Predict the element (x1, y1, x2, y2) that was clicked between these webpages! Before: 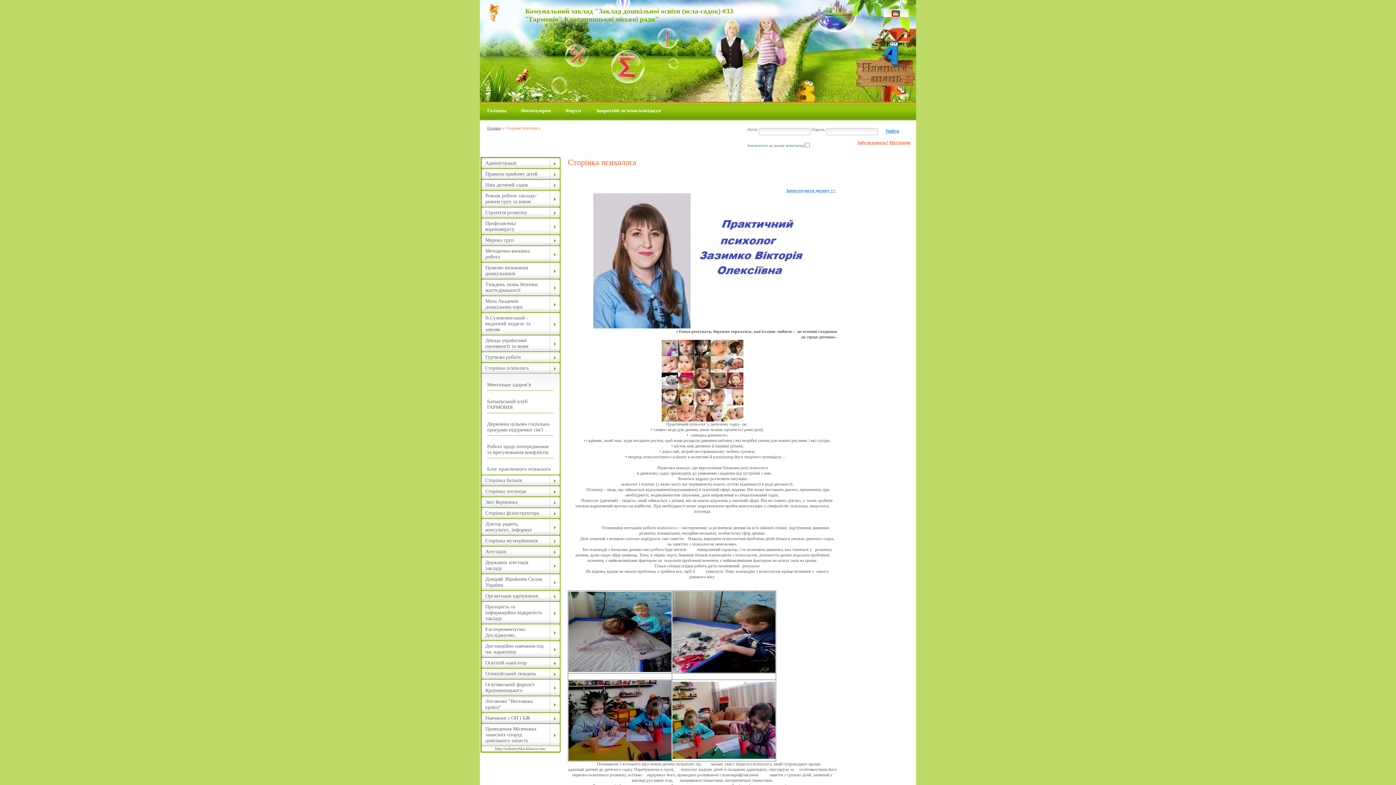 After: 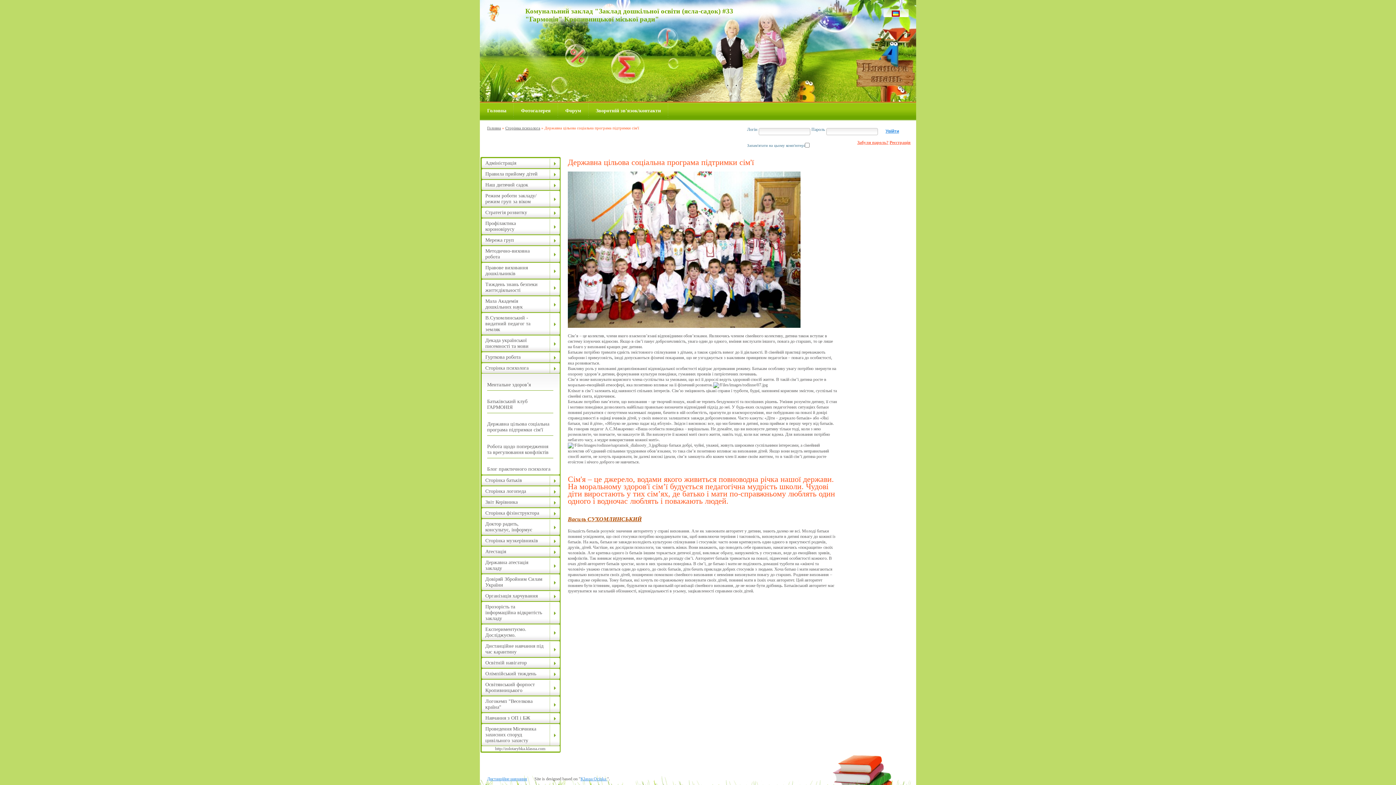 Action: label: Державна цільова соціальна програма підтримки сім'ї bbox: (487, 421, 549, 432)